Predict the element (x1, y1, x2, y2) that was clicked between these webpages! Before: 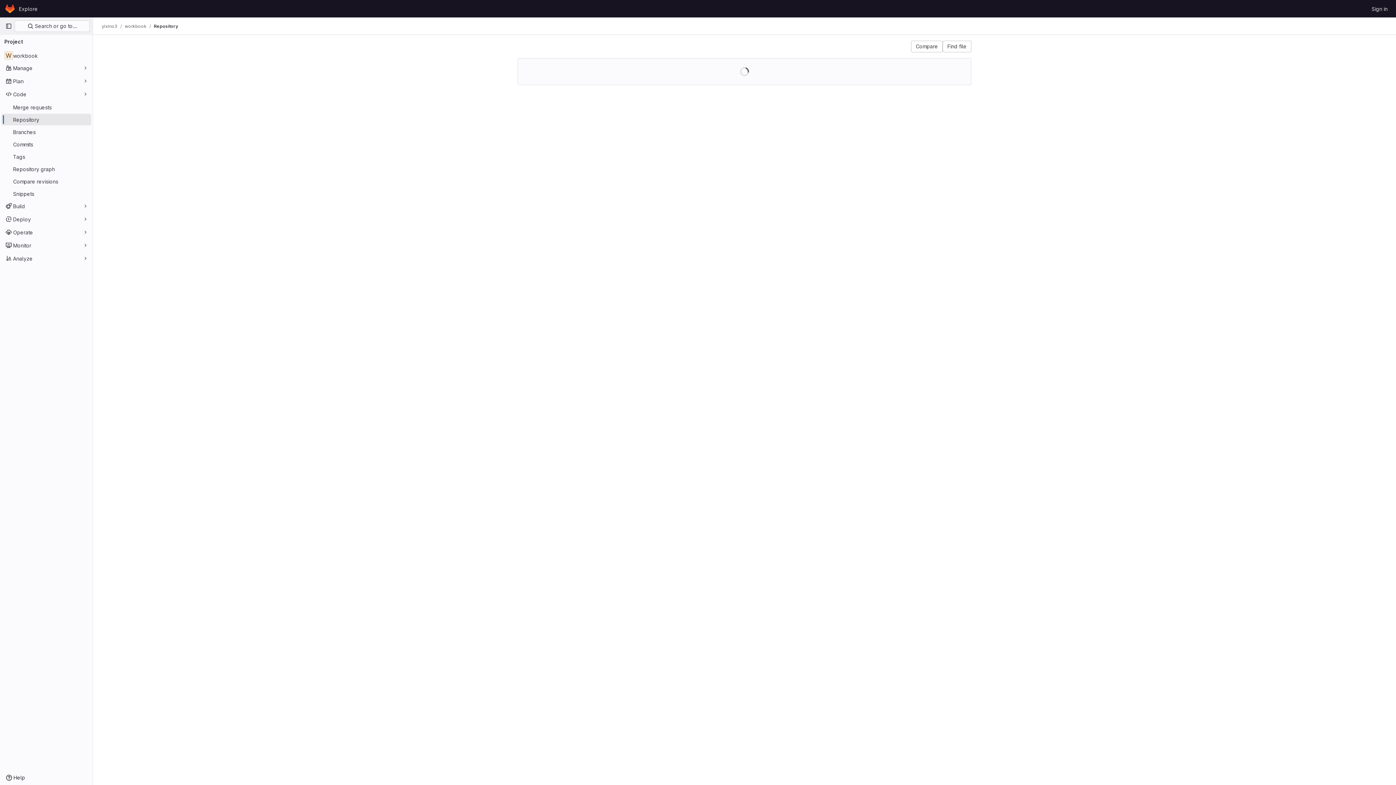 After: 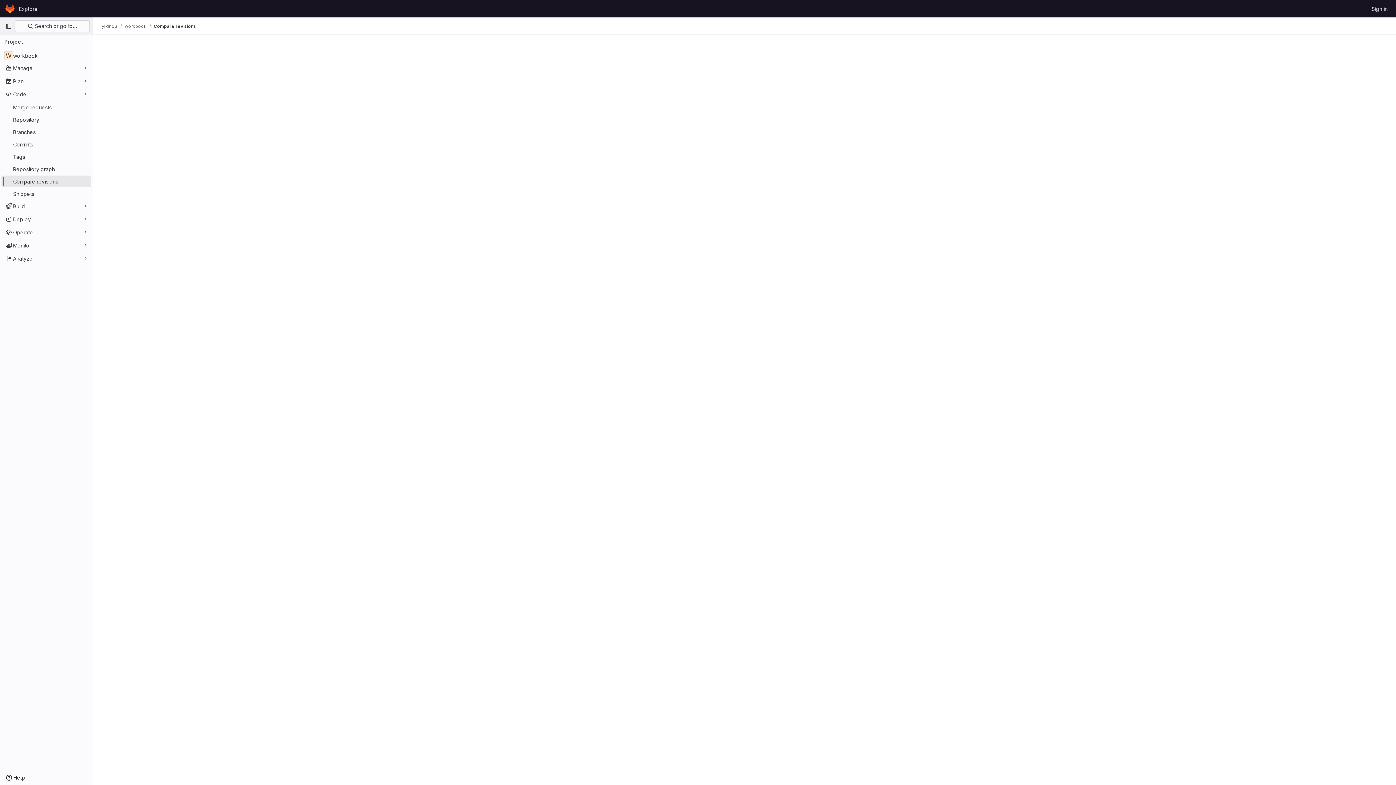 Action: label: Compare revisions bbox: (1, 175, 91, 187)